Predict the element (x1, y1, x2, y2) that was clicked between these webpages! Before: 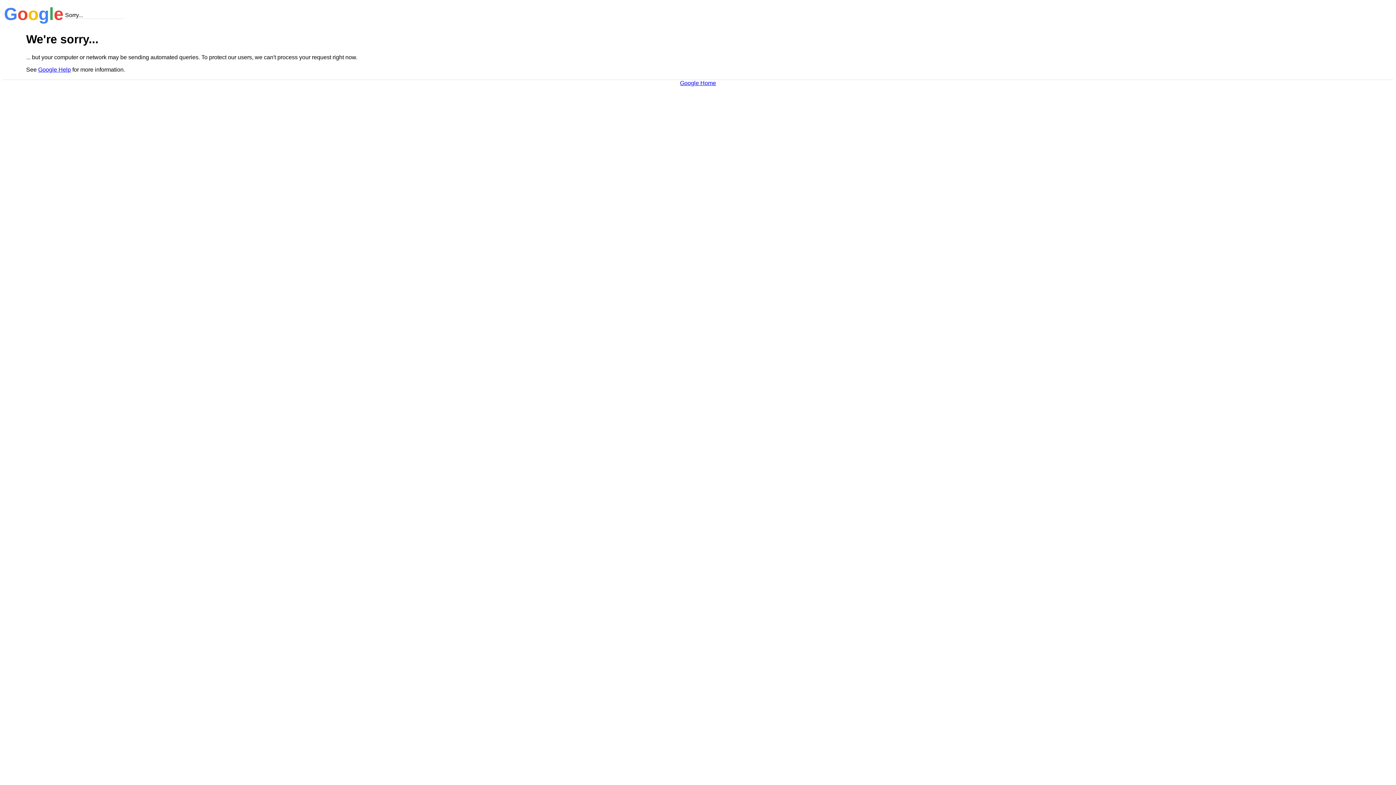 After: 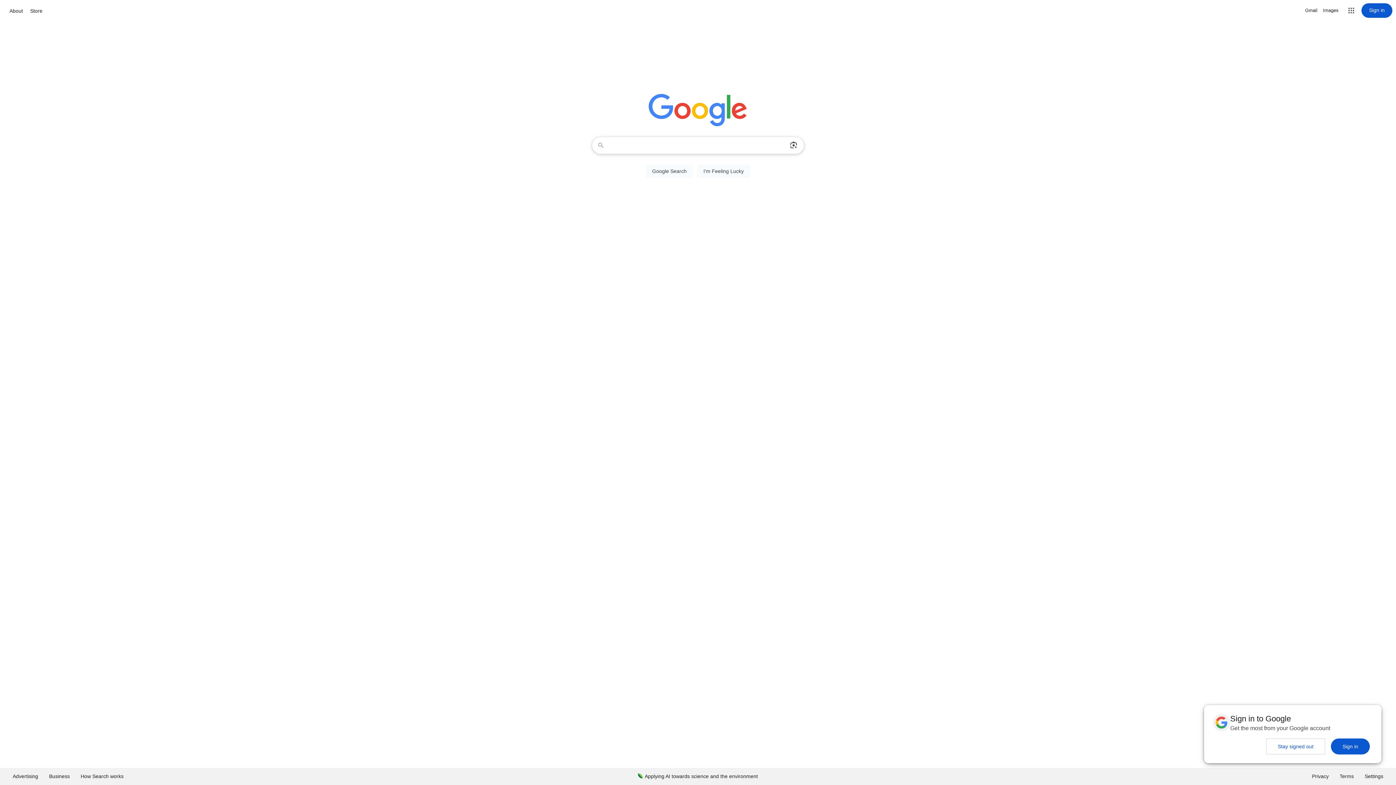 Action: label: Google Home bbox: (680, 79, 716, 86)